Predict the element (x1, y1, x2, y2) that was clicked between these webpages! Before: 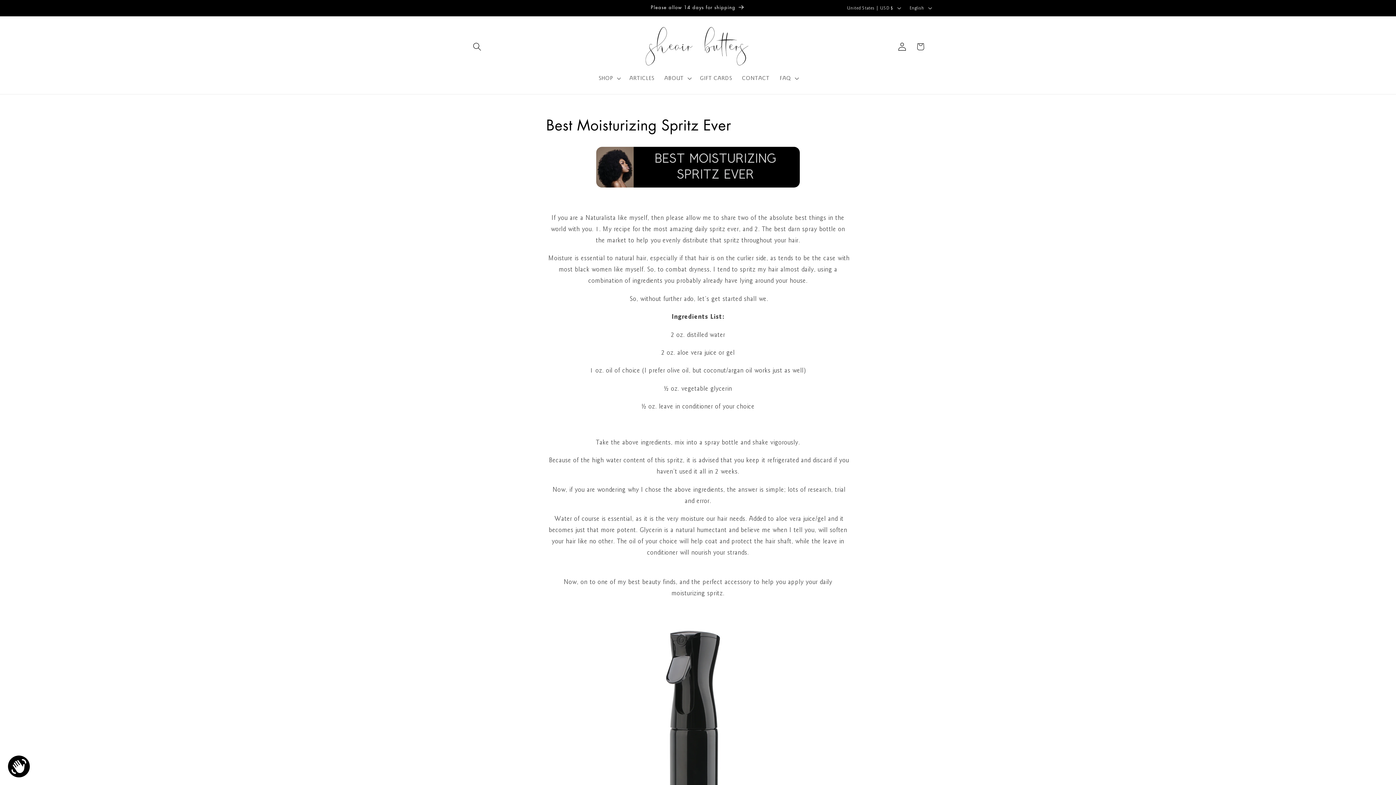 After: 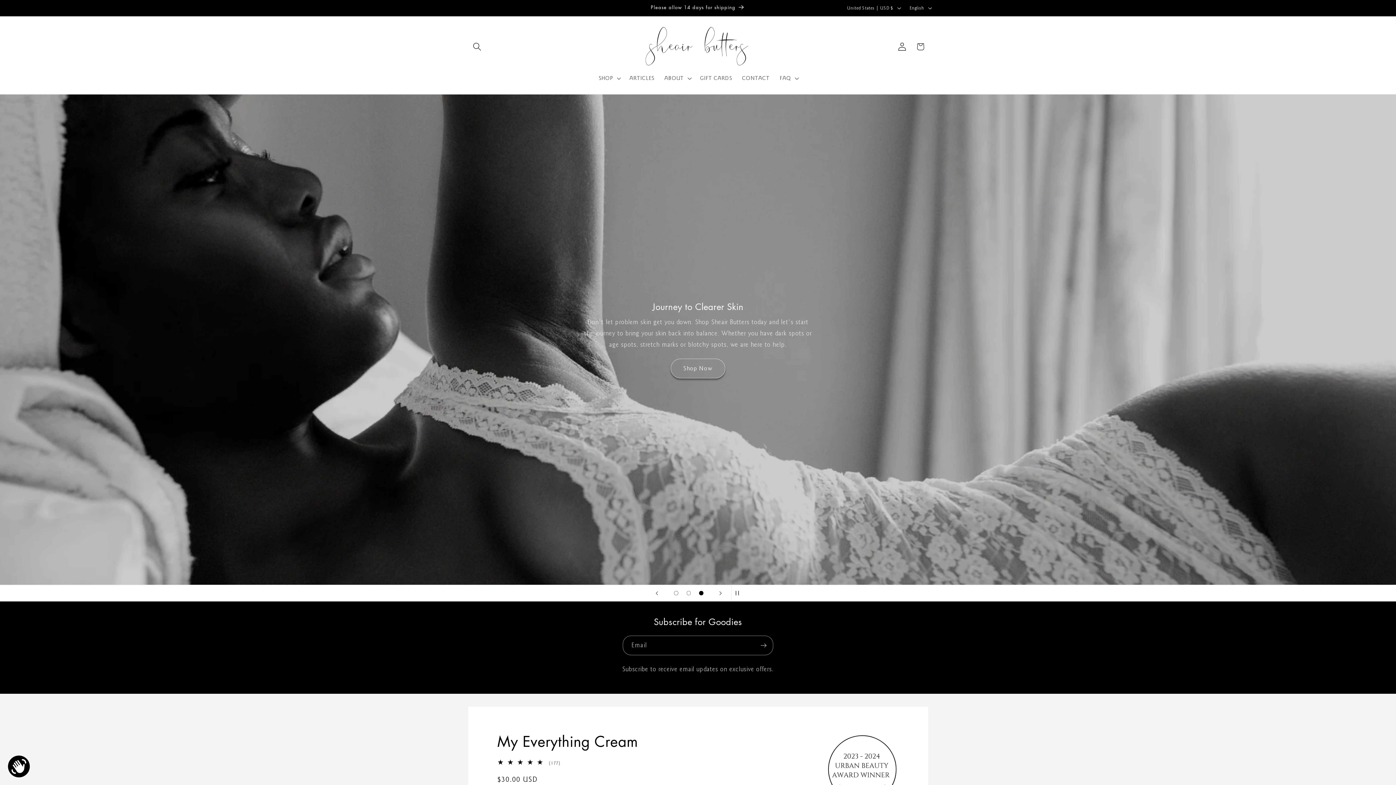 Action: bbox: (640, 23, 755, 69)